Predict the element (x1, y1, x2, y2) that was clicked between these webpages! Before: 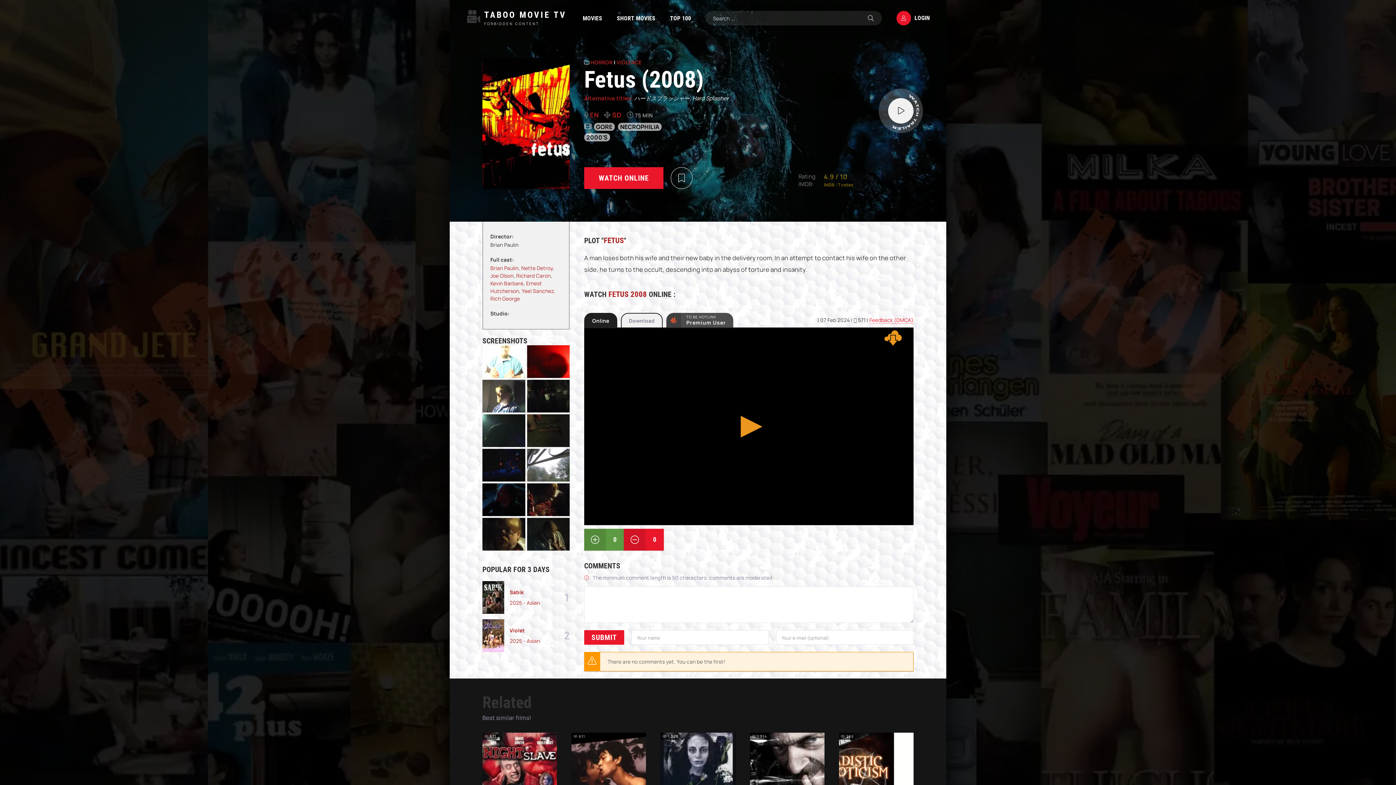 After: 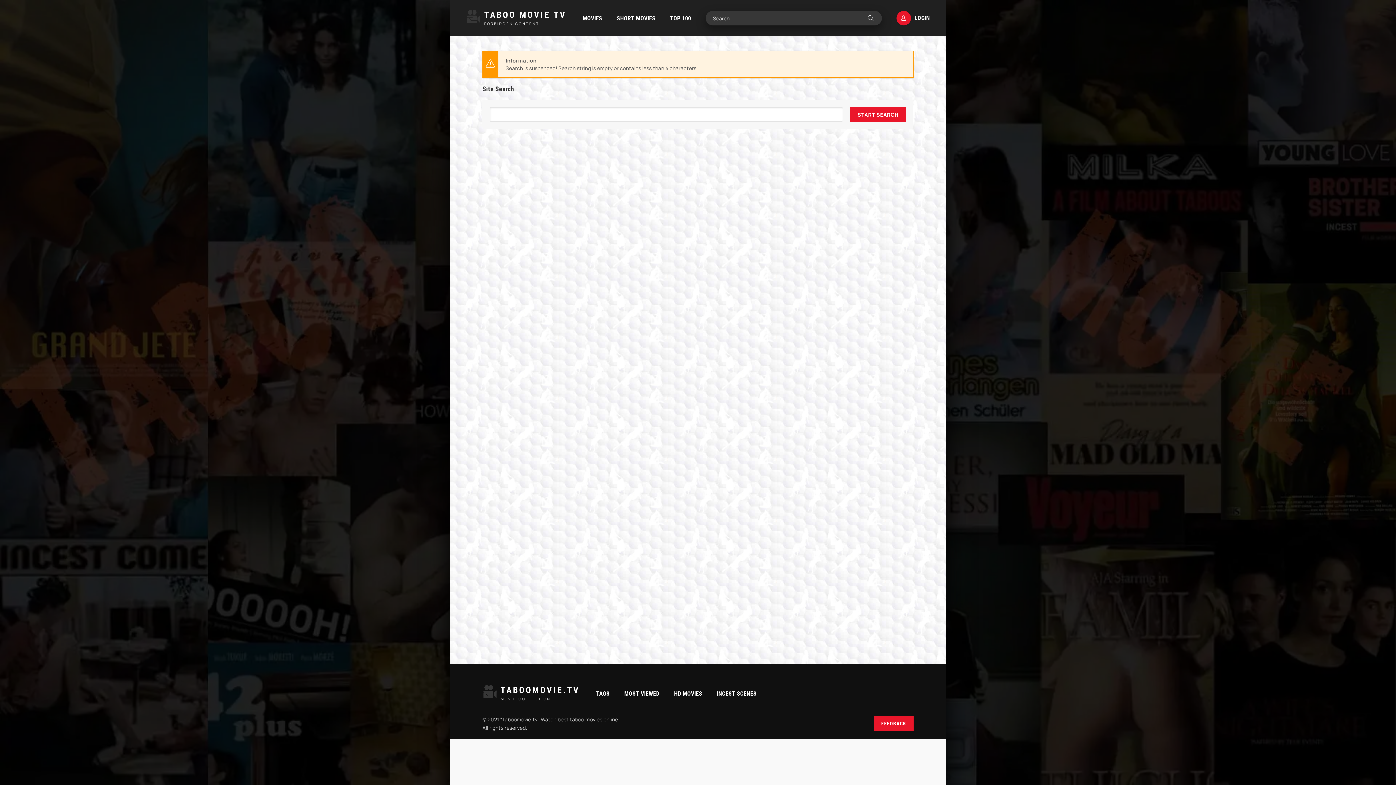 Action: bbox: (860, 10, 882, 25)